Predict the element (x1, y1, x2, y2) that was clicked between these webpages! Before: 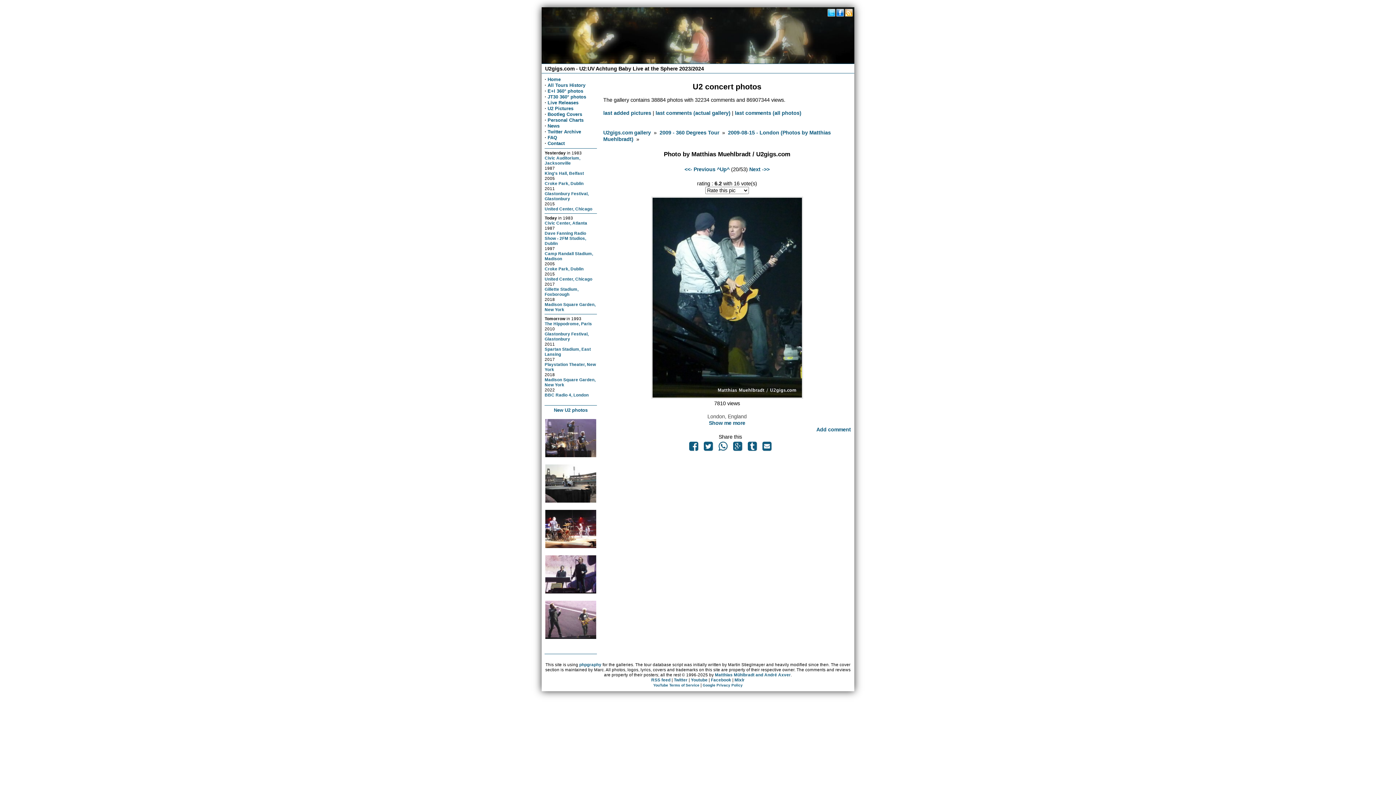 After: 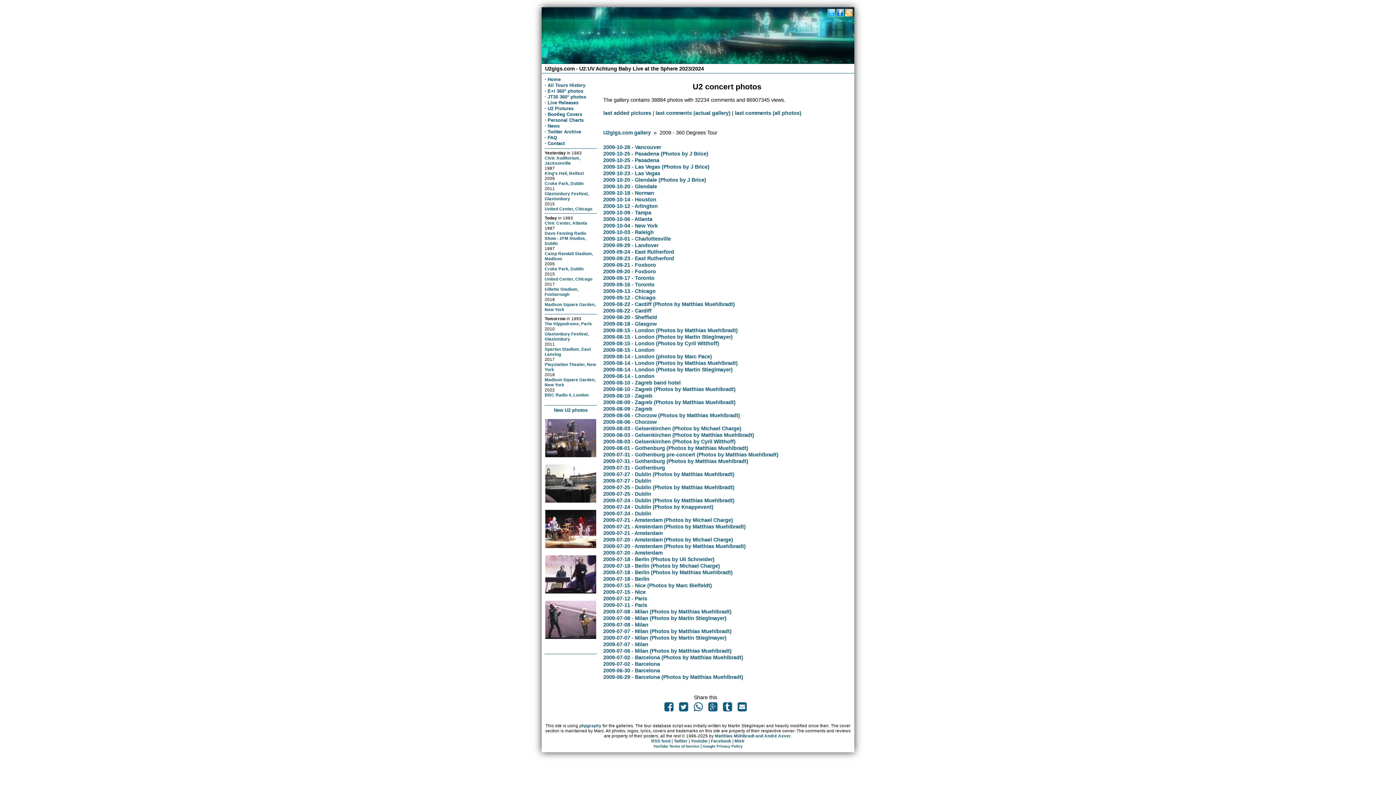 Action: bbox: (659, 129, 719, 135) label: 2009 - 360 Degrees Tour